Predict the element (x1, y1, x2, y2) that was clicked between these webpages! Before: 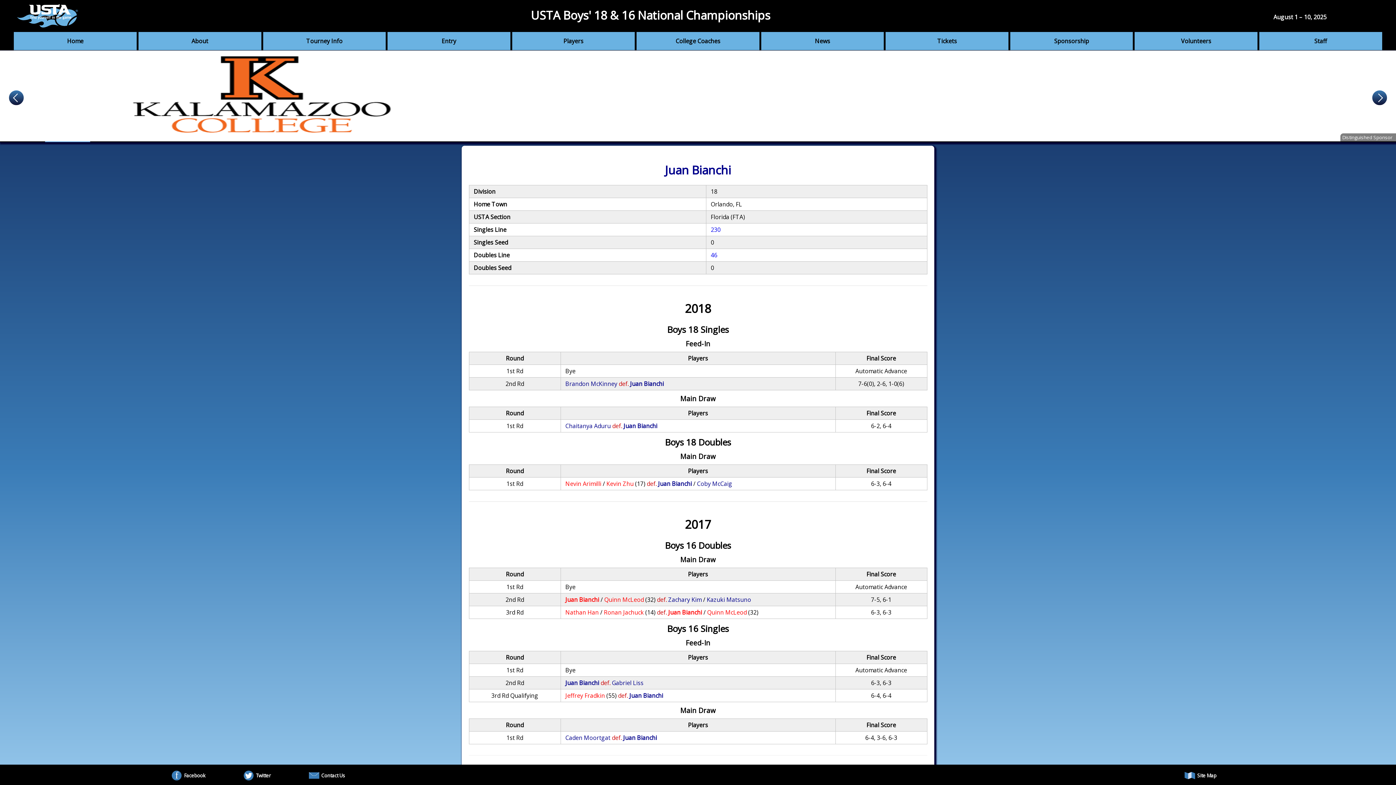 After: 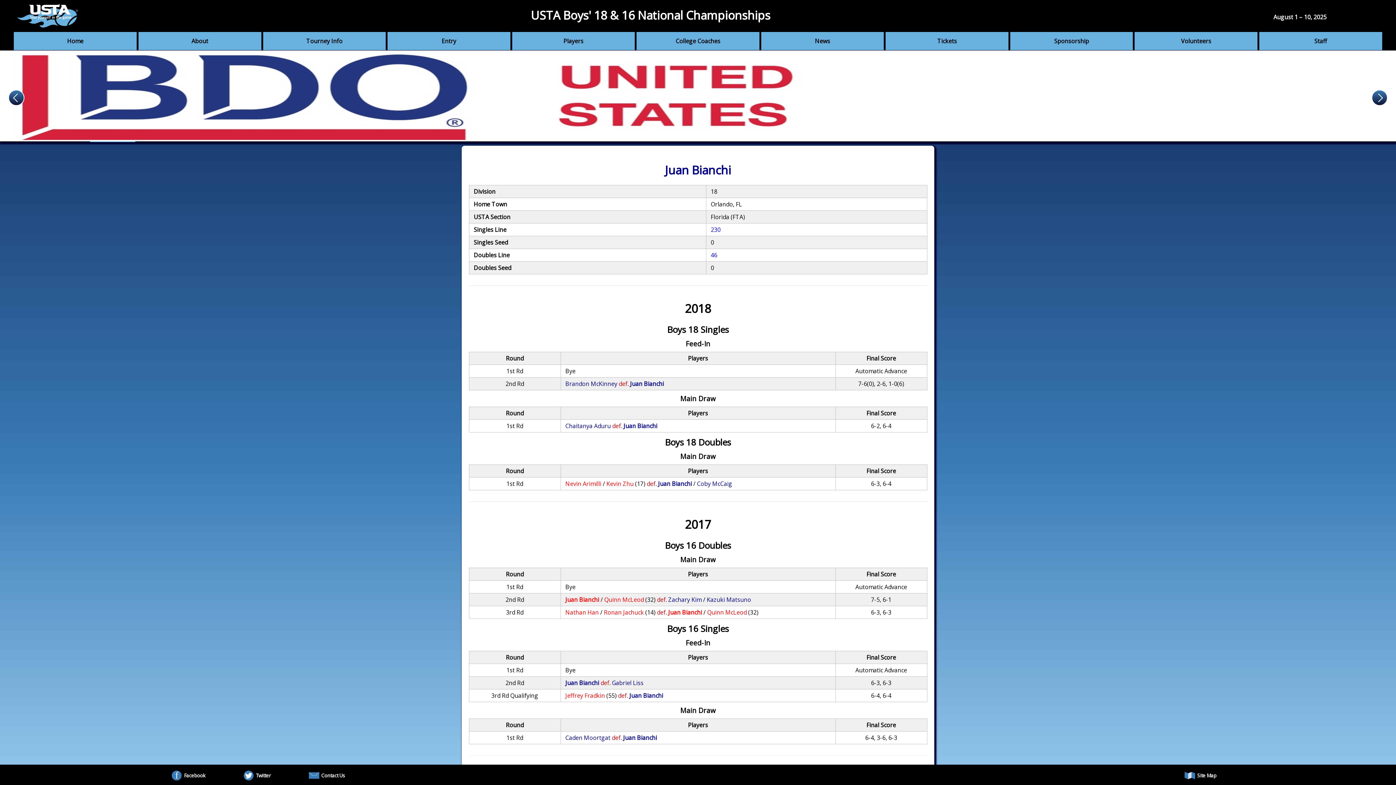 Action: label: Juan Bianchi bbox: (658, 480, 692, 488)